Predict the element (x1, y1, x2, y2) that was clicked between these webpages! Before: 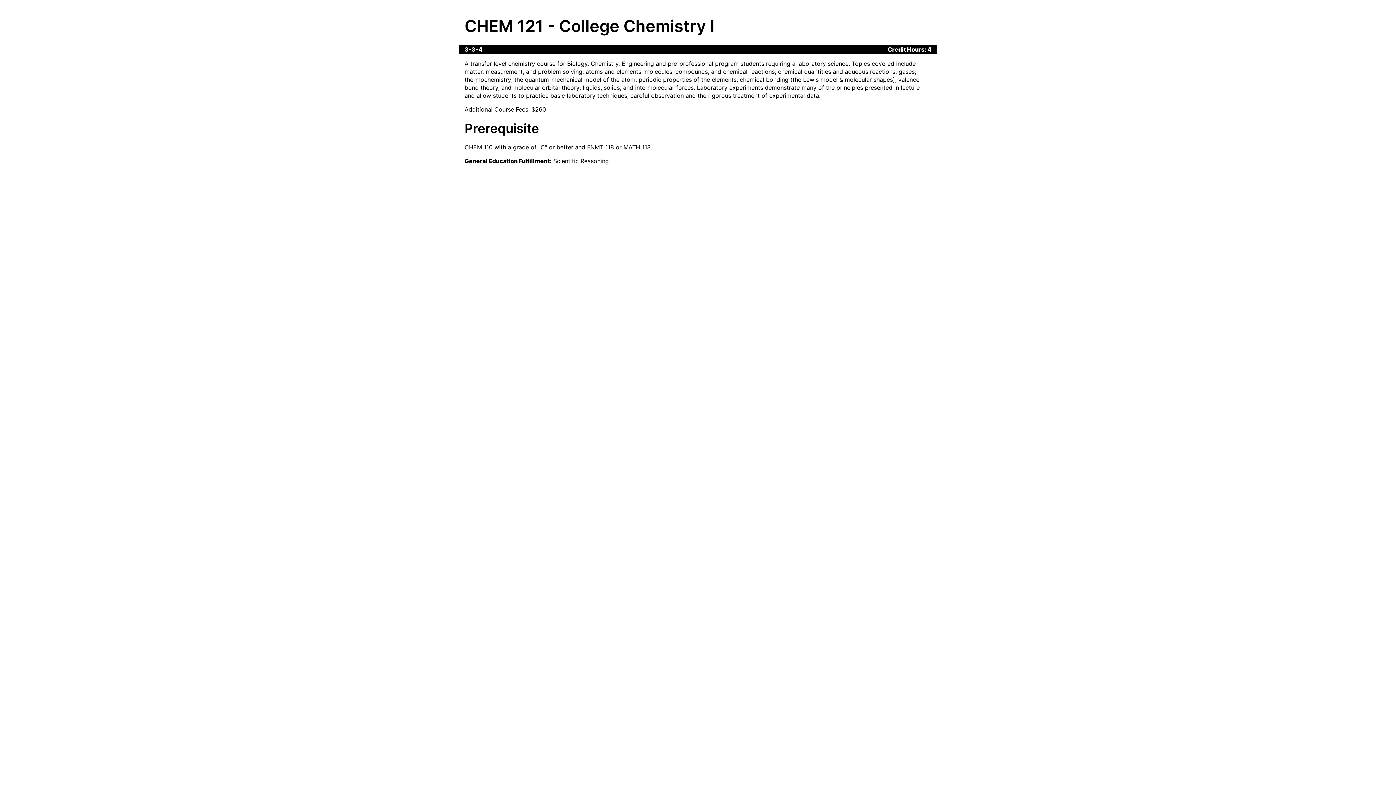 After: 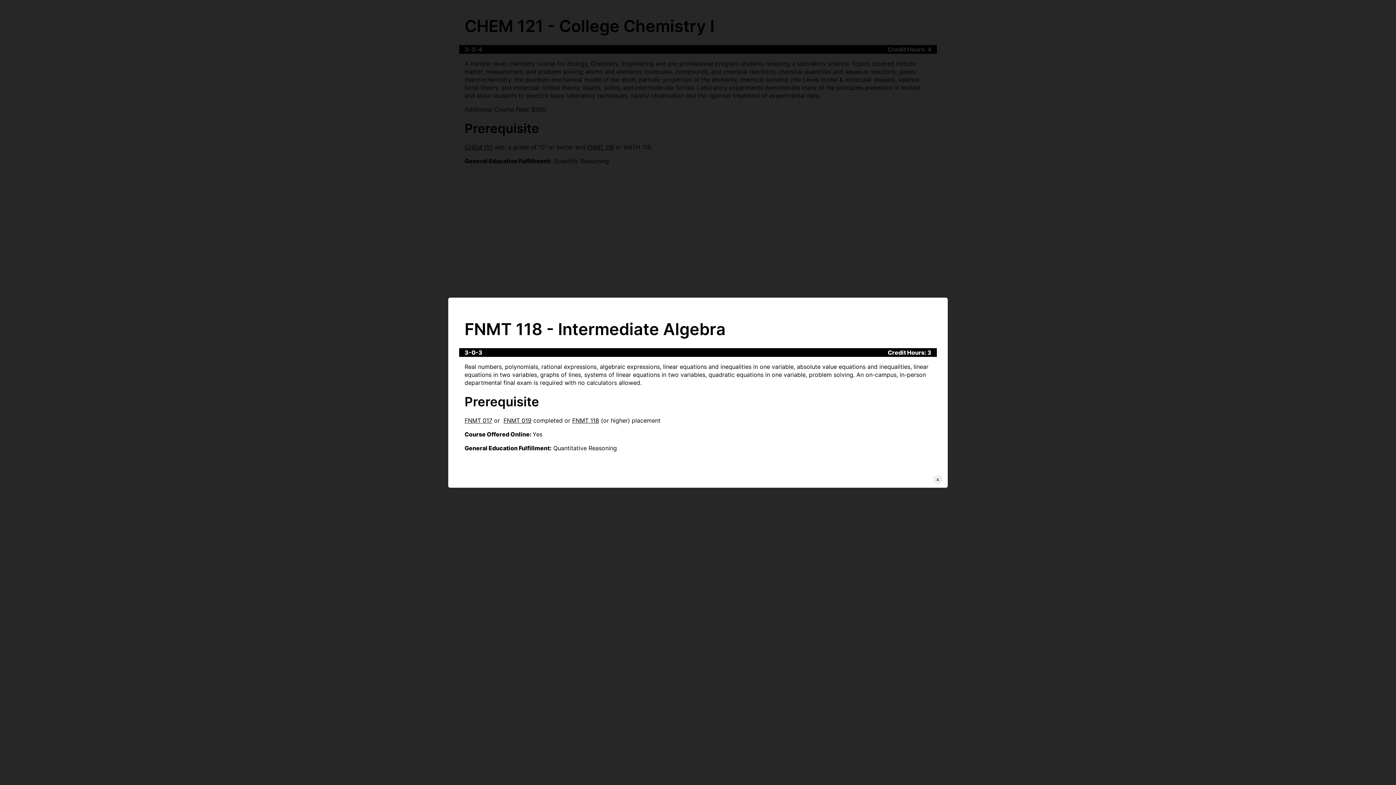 Action: bbox: (587, 143, 614, 150) label: FNMT 118